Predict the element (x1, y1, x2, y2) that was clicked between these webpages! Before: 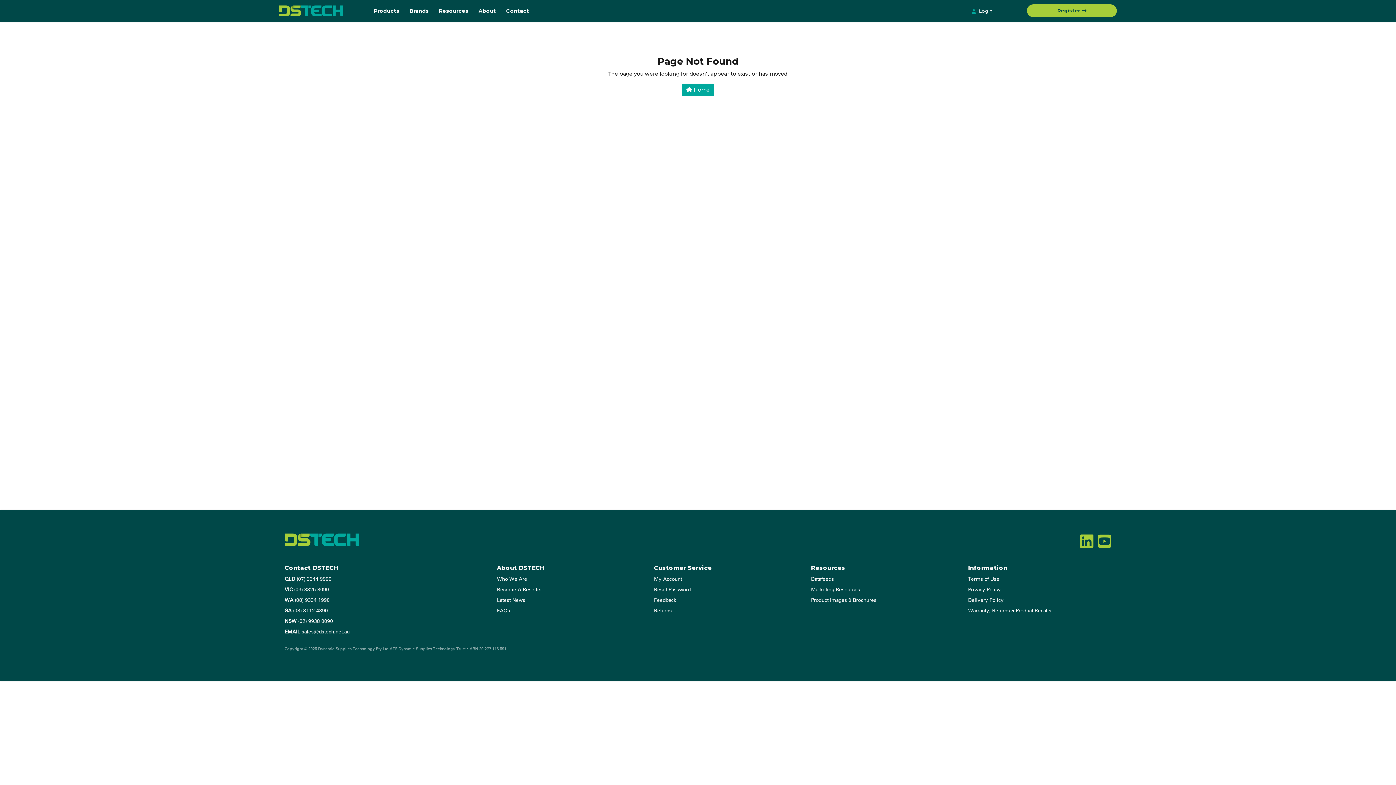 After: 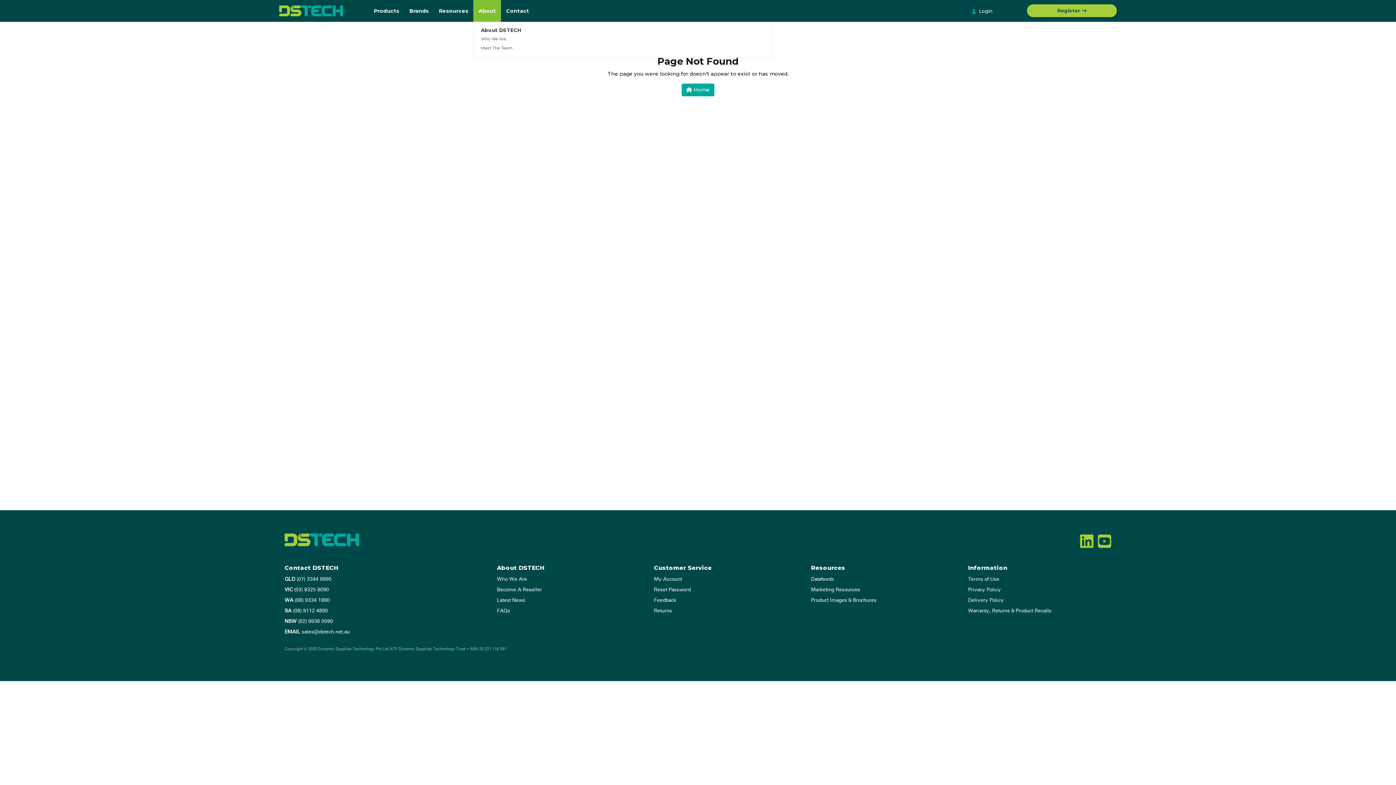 Action: bbox: (473, 0, 501, 21) label: About